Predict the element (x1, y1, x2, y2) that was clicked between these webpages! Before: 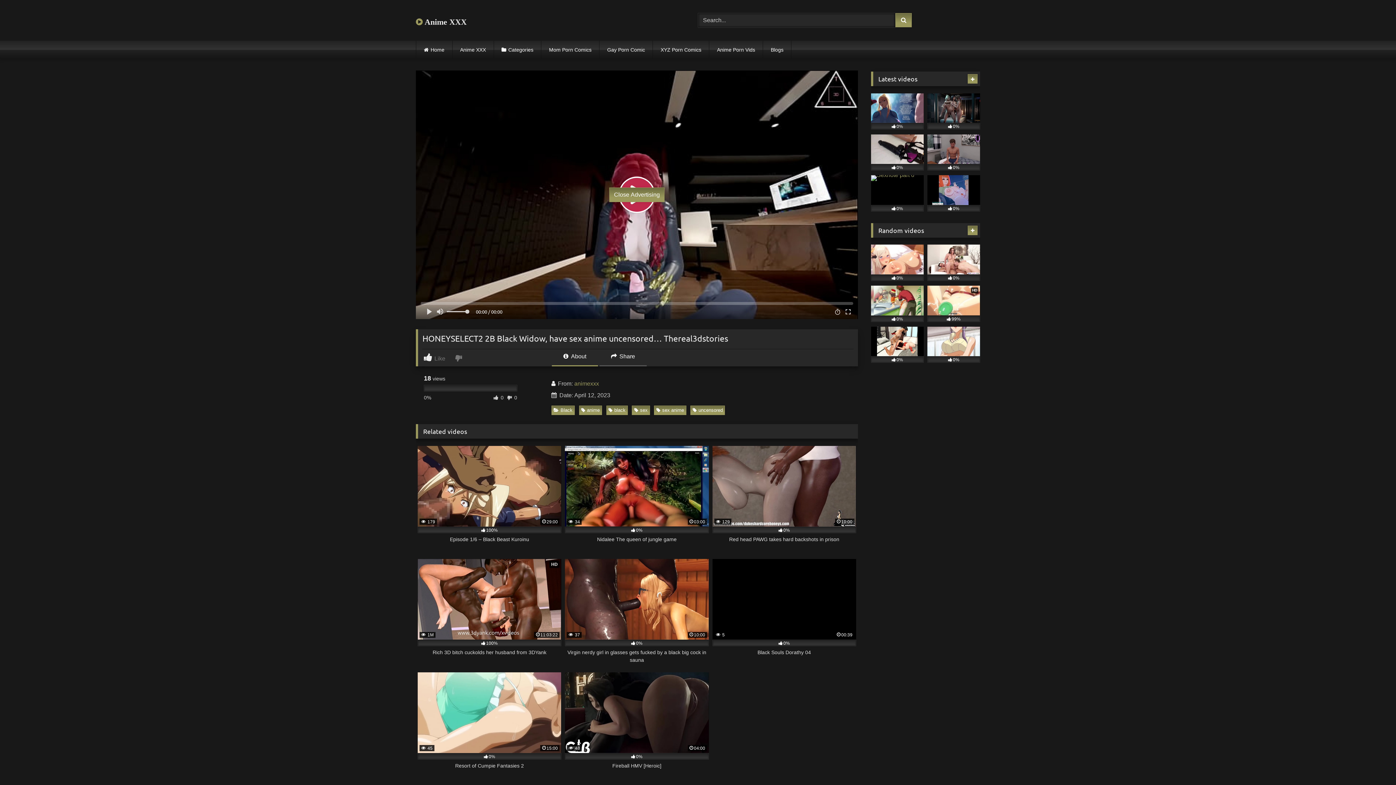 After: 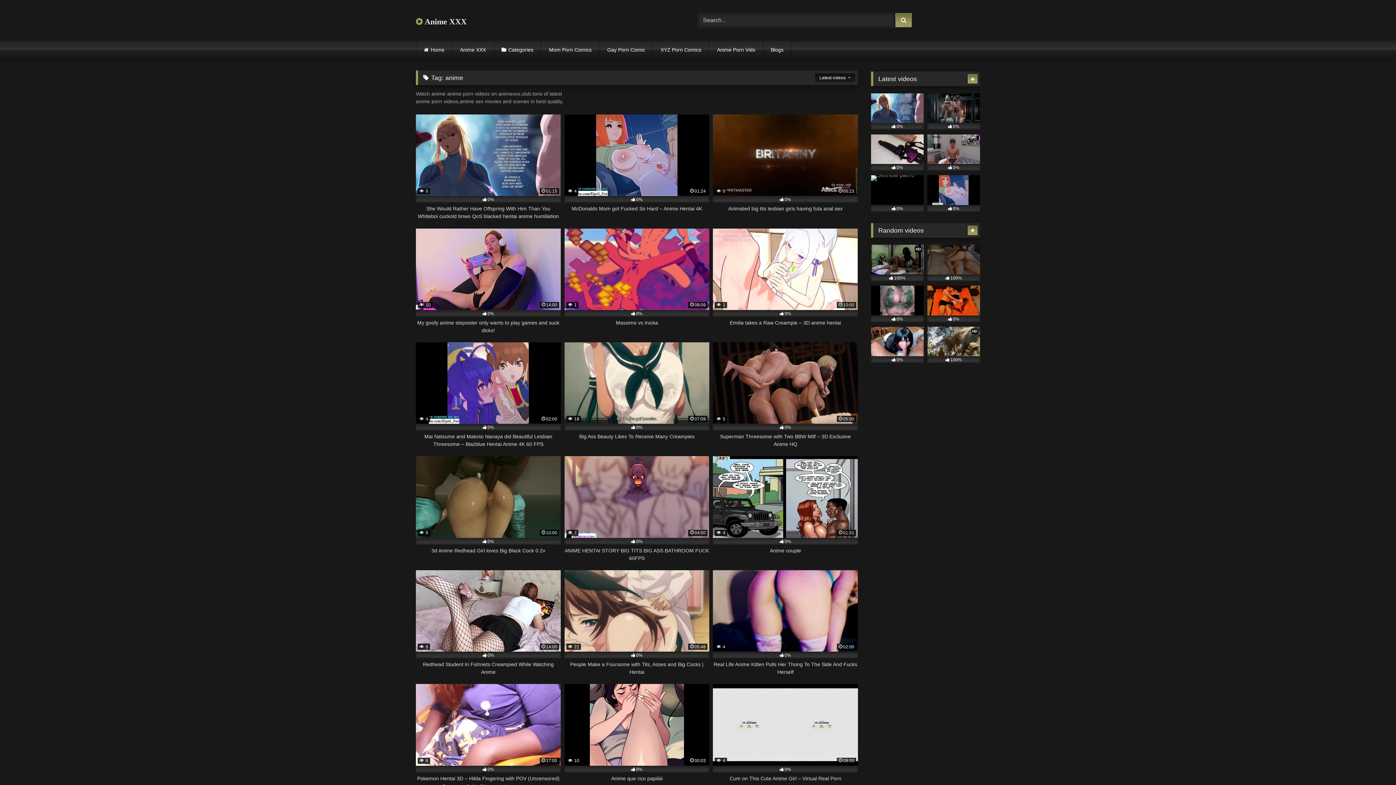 Action: label: anime bbox: (579, 405, 602, 415)